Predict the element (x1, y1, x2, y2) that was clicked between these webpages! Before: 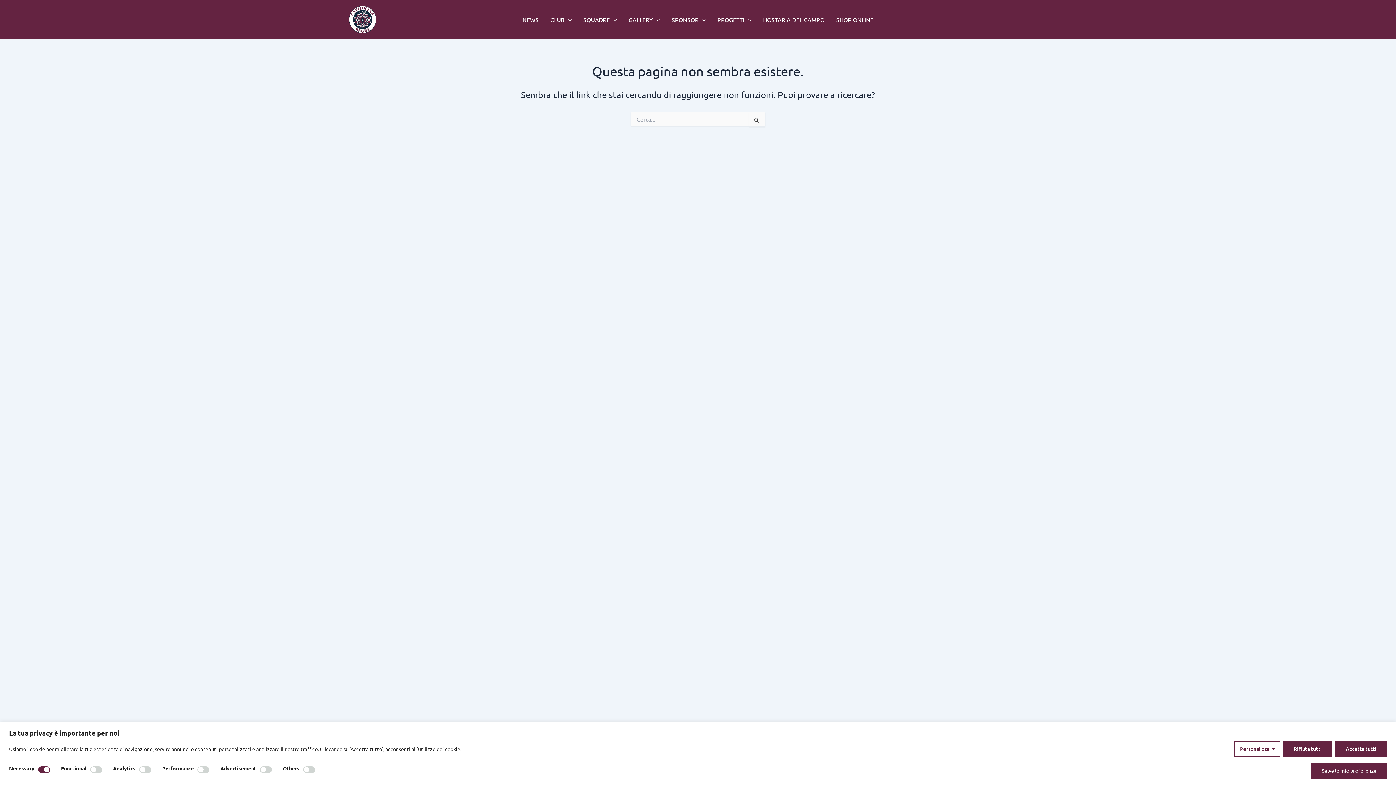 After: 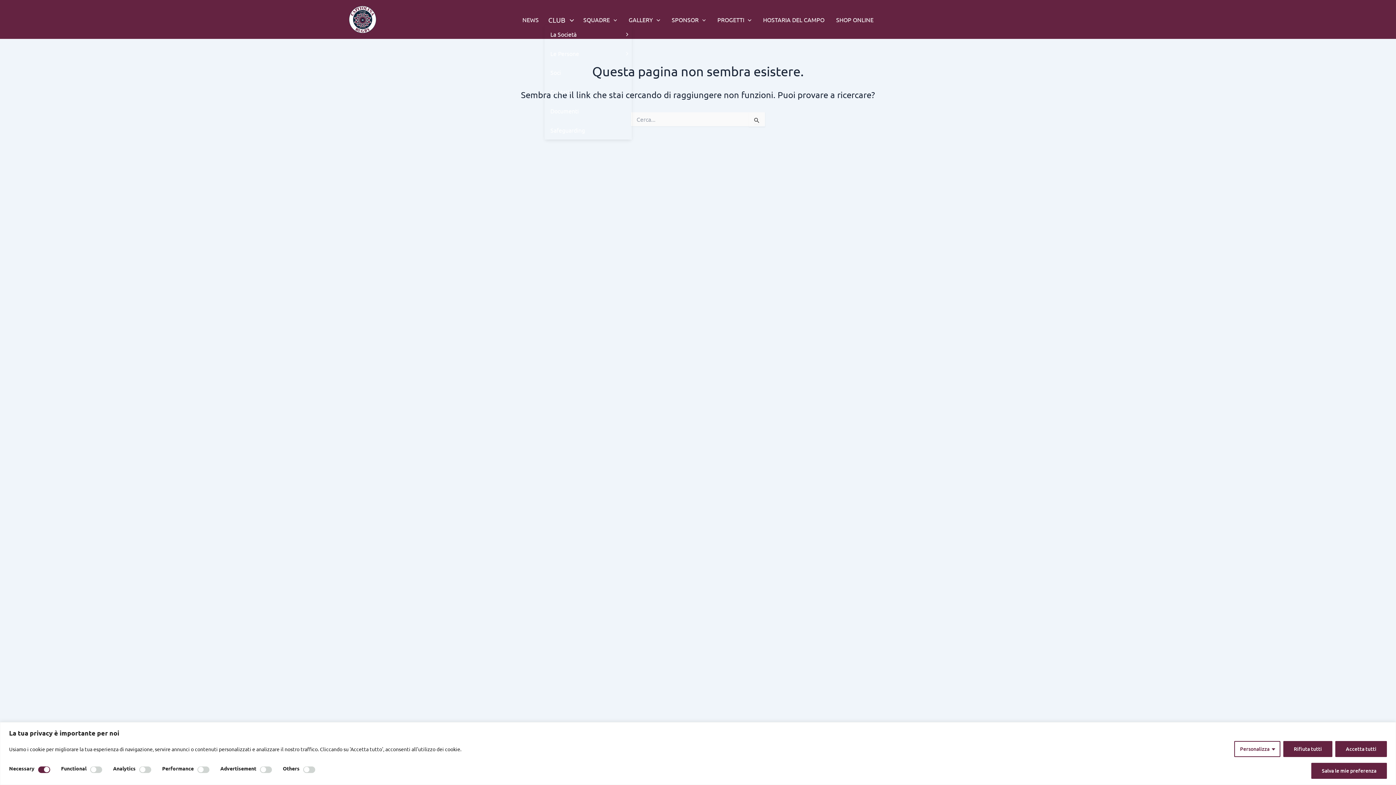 Action: label: CLUB bbox: (544, 14, 577, 24)